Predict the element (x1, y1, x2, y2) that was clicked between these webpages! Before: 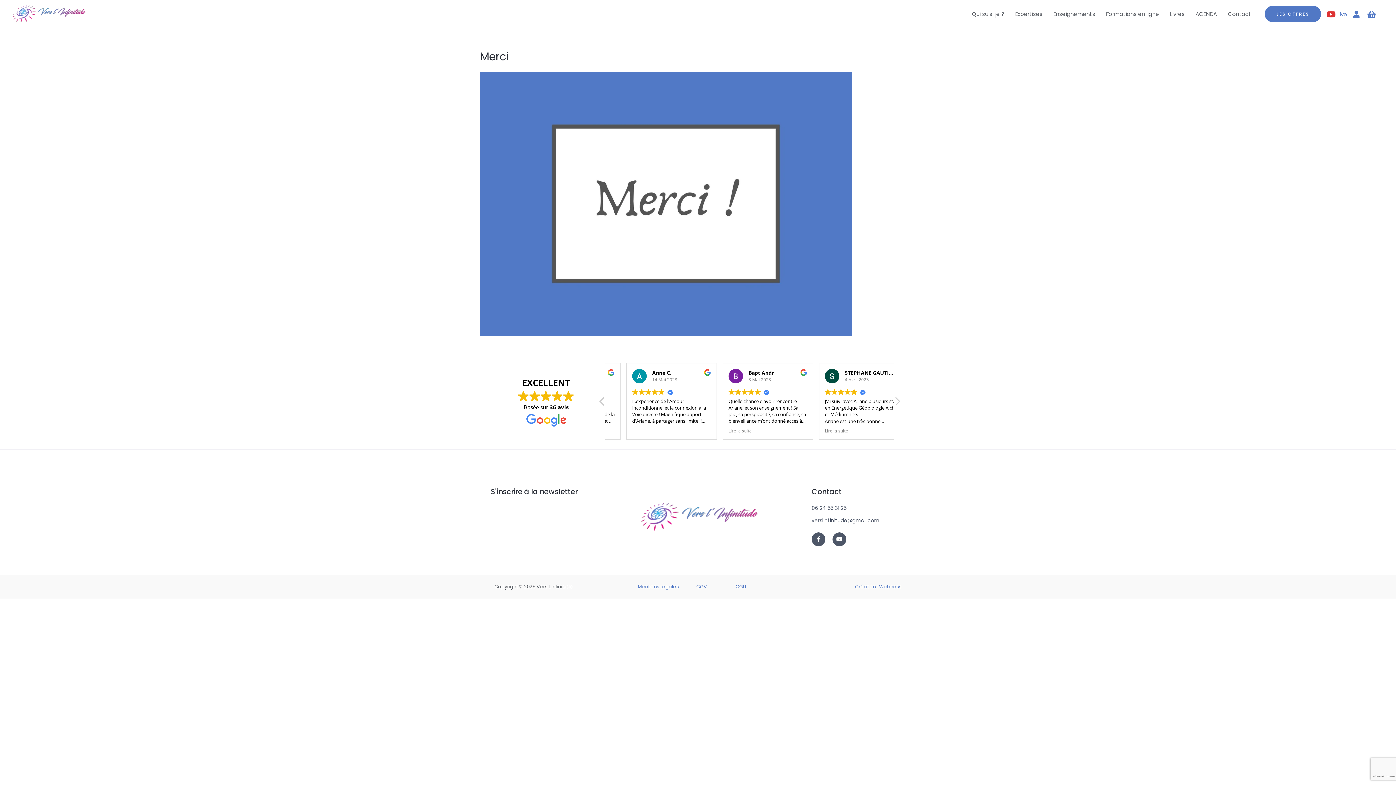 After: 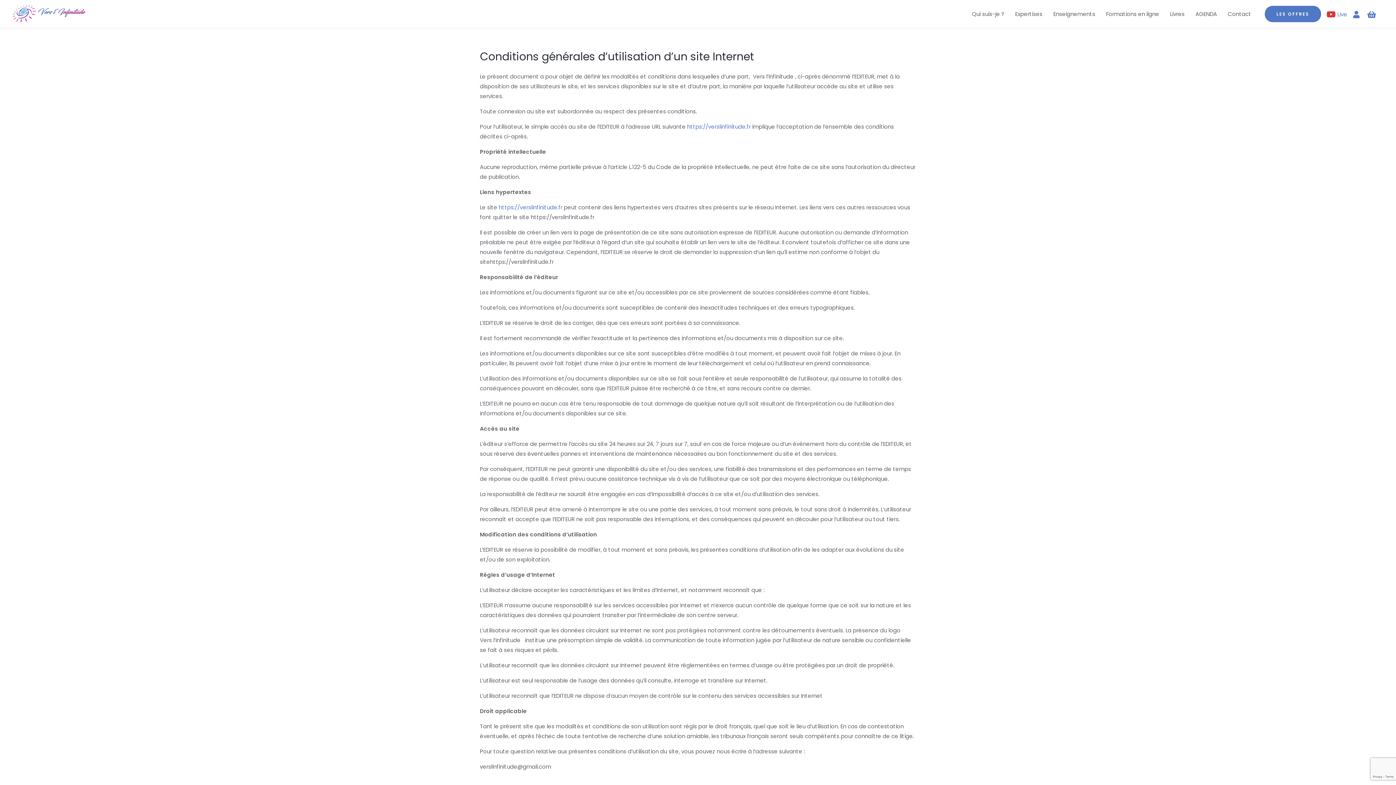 Action: bbox: (735, 583, 746, 590) label: CGU